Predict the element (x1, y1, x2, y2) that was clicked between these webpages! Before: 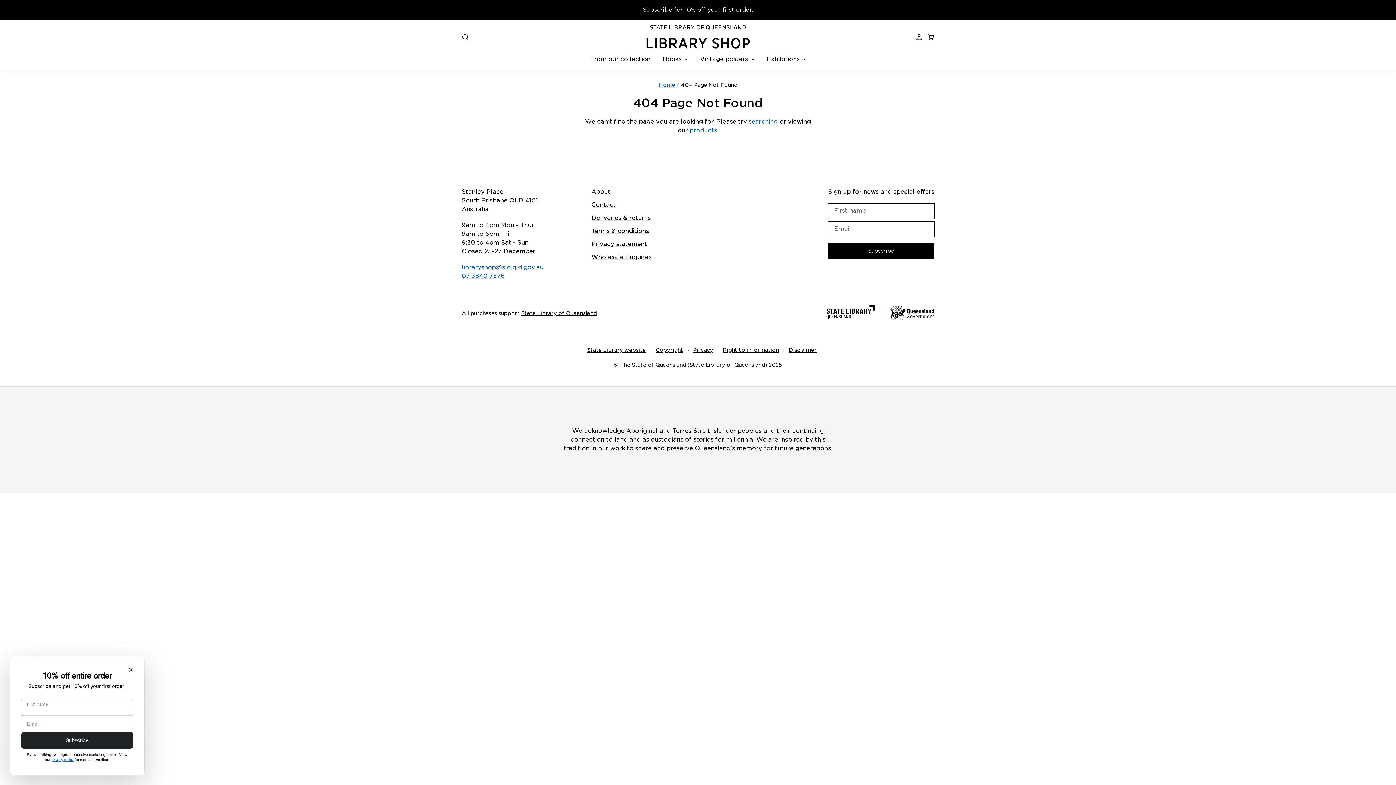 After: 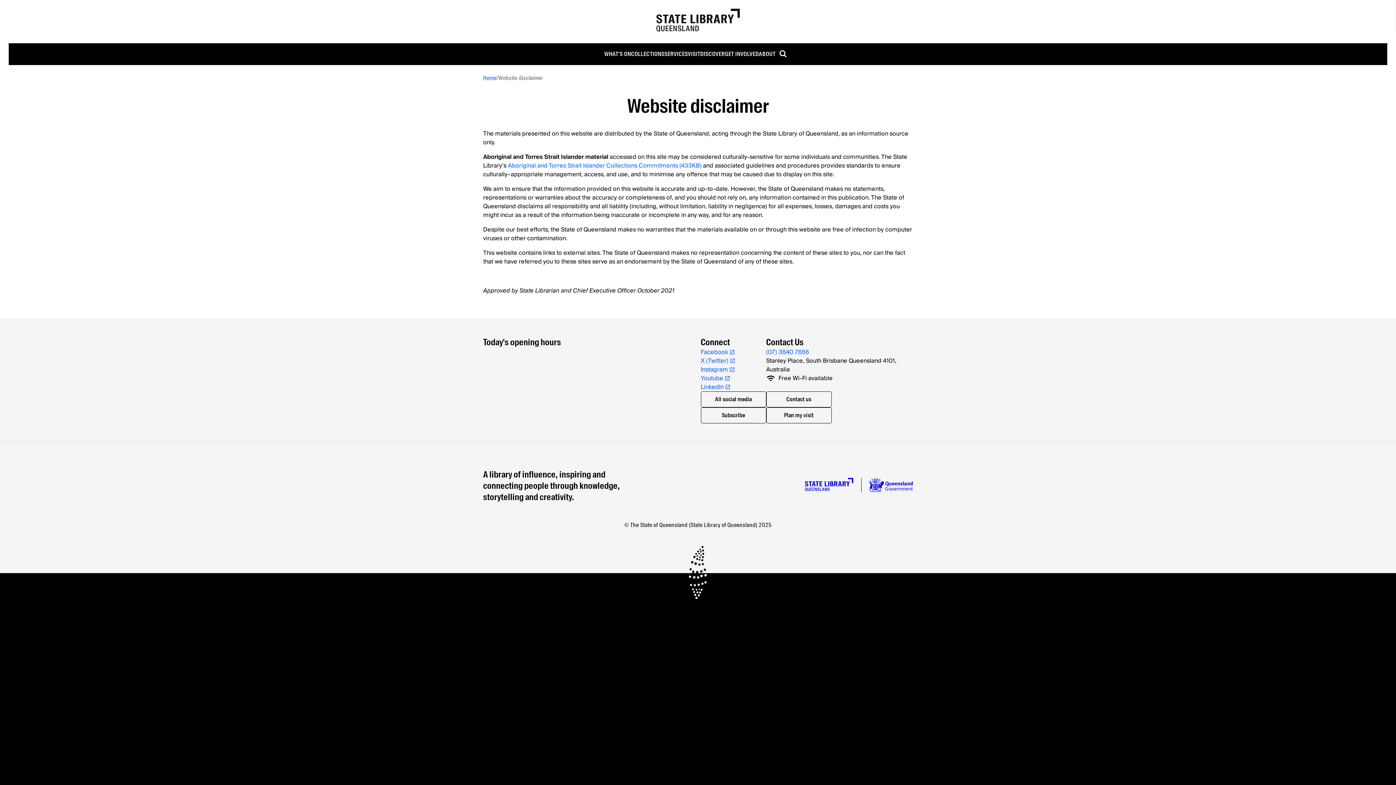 Action: bbox: (788, 347, 816, 353) label: Disclaimer